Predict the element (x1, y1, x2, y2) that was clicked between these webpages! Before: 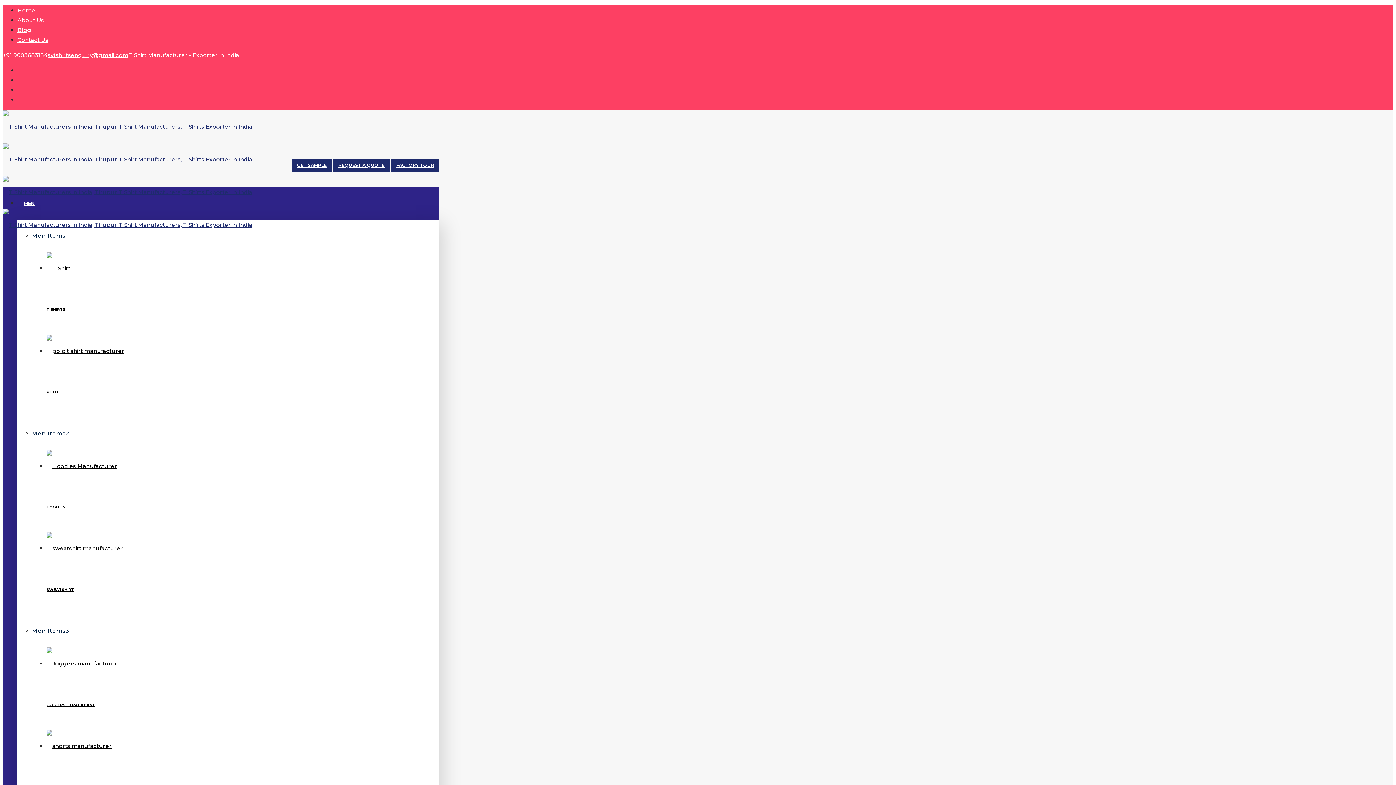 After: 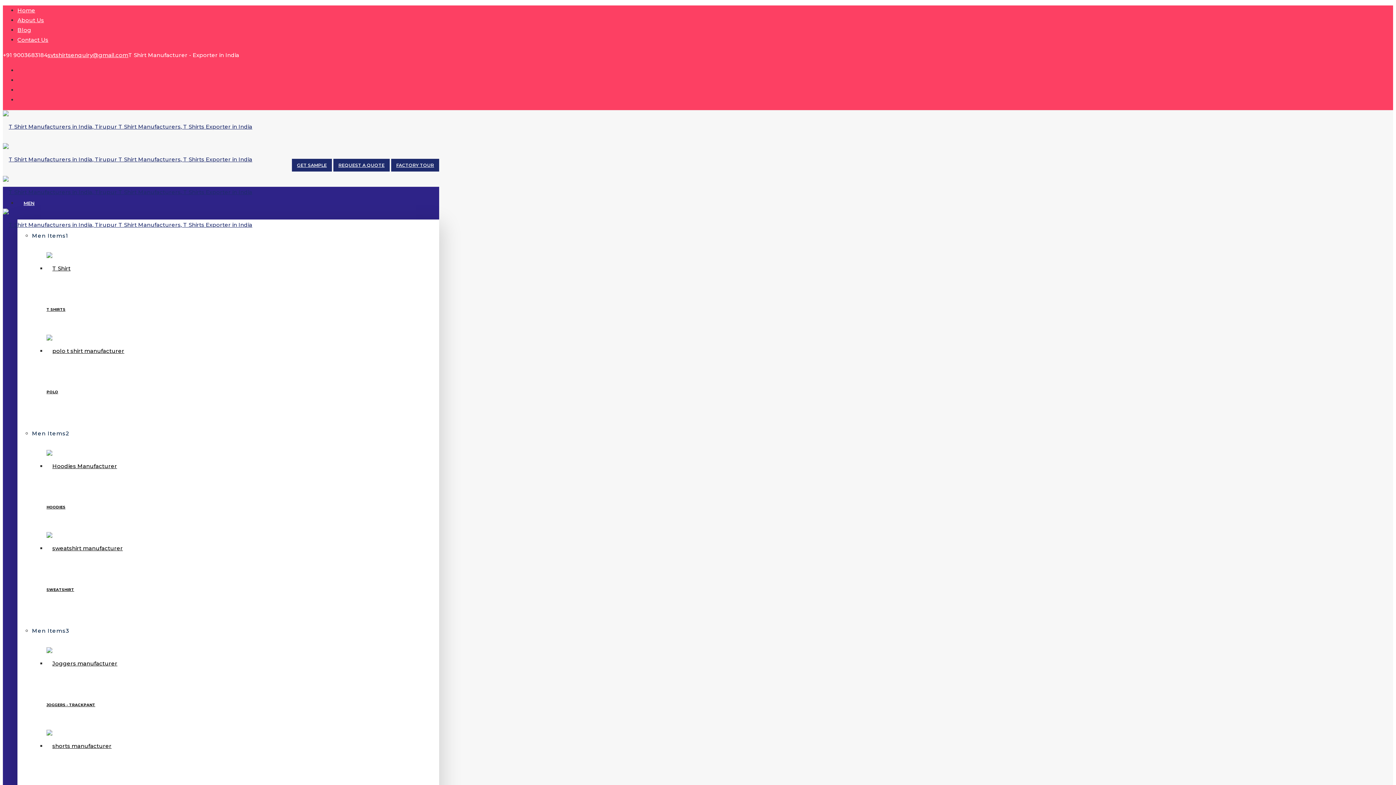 Action: label: GET SAMPLE bbox: (292, 158, 332, 171)